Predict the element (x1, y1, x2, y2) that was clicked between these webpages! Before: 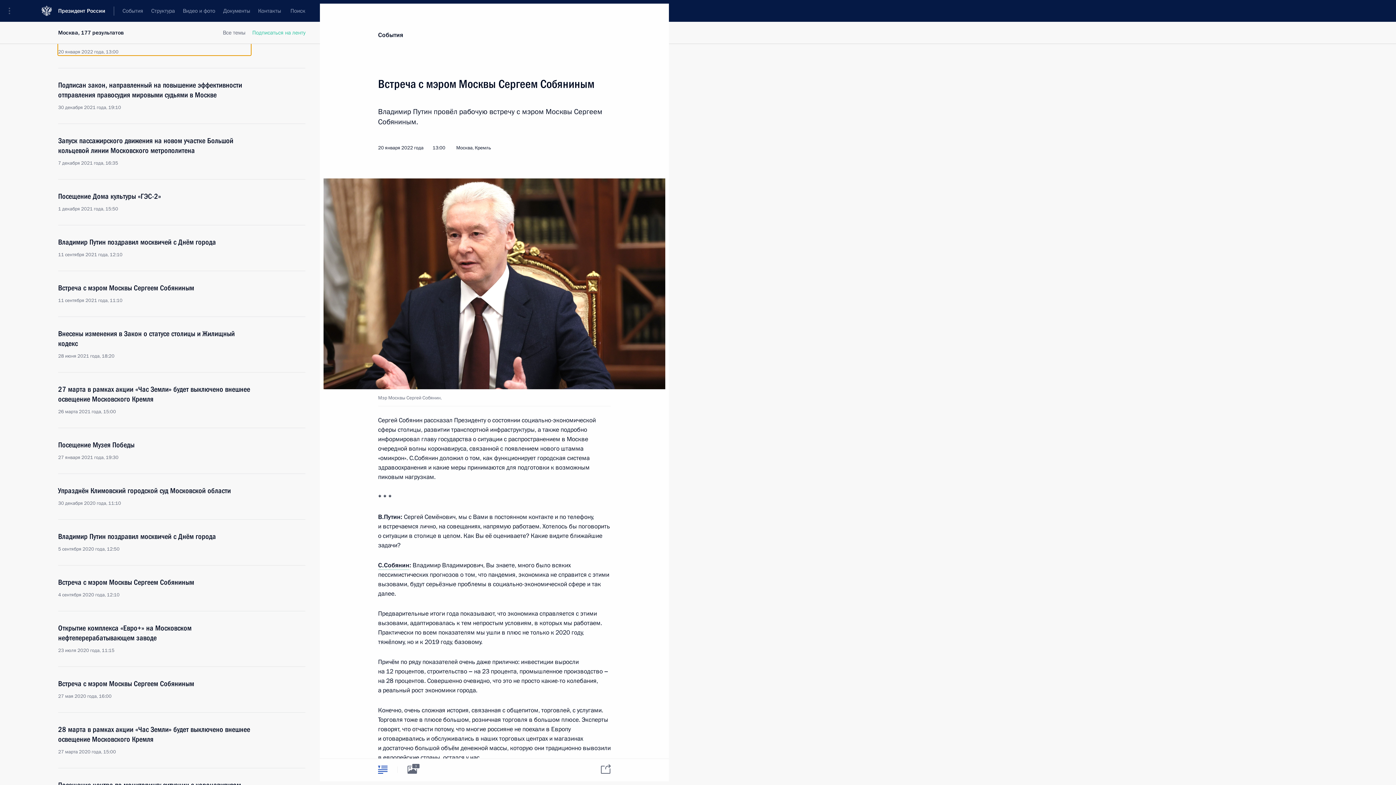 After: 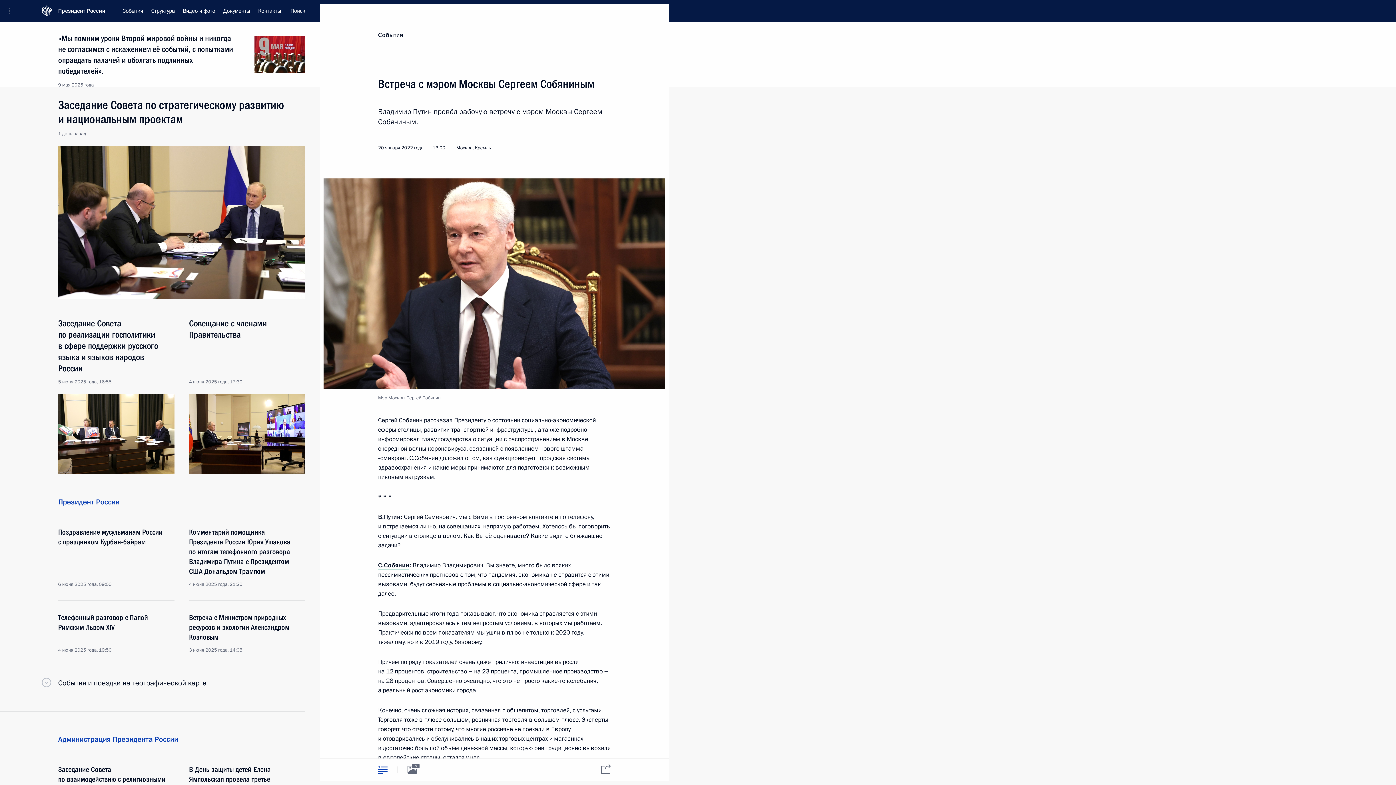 Action: label: Президент России bbox: (58, 0, 114, 21)